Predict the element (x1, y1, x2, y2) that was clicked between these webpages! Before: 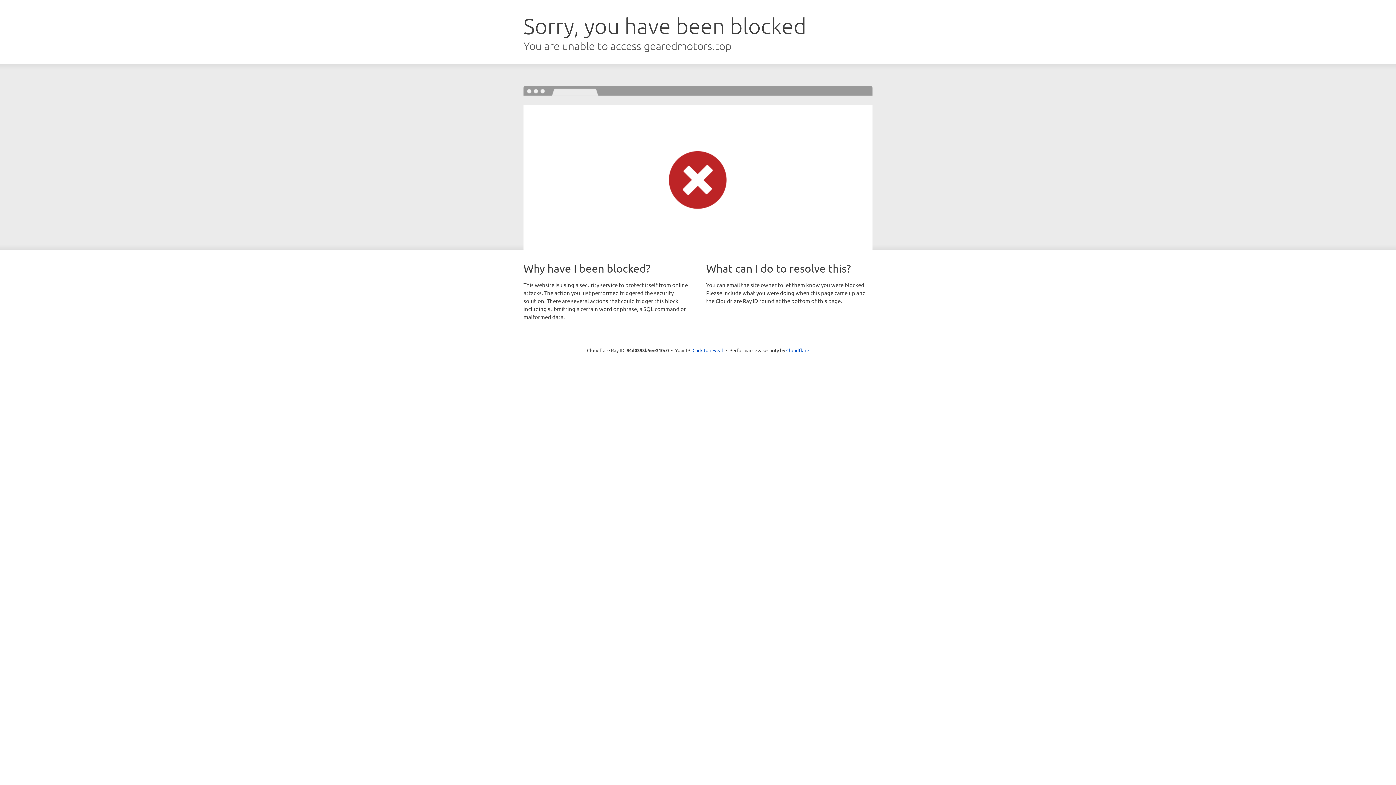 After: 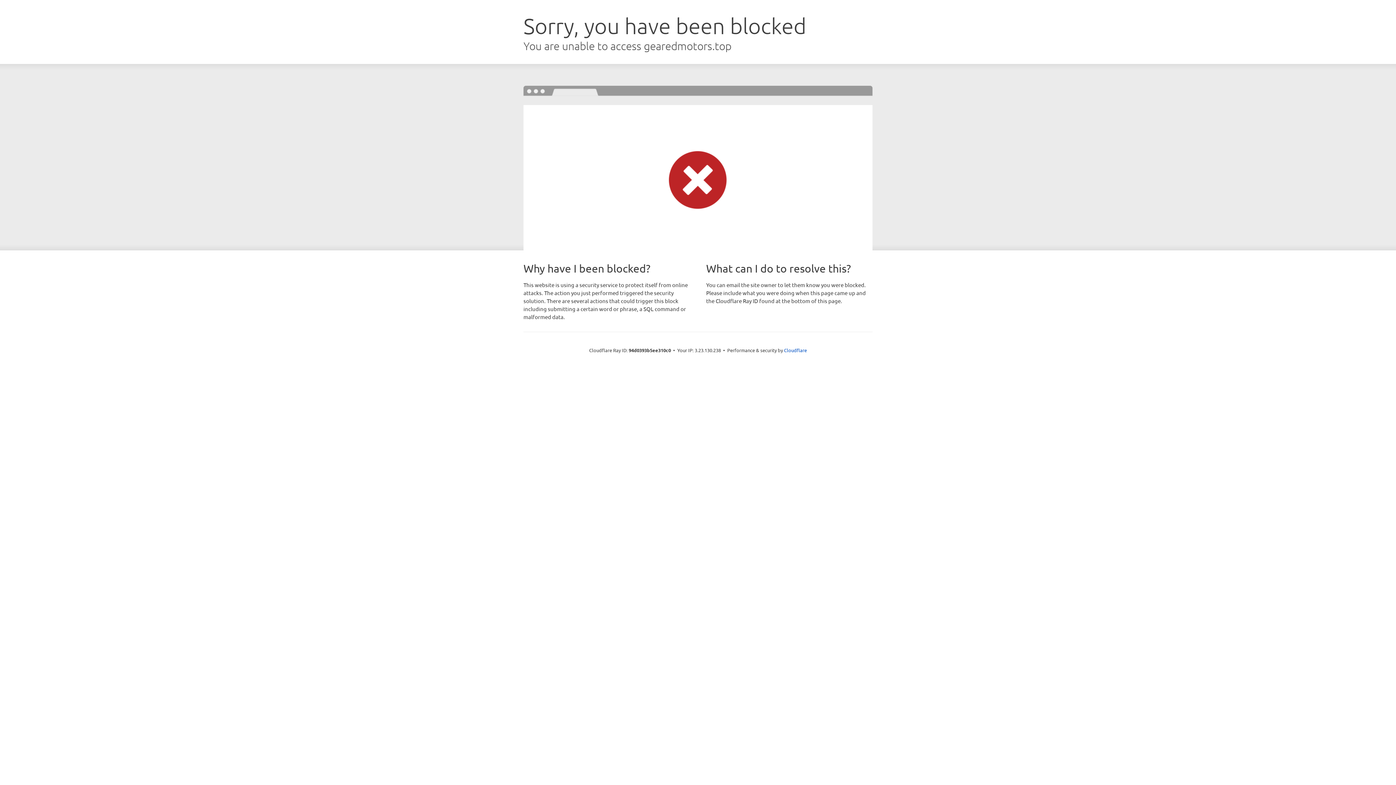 Action: bbox: (692, 346, 723, 353) label: Click to reveal